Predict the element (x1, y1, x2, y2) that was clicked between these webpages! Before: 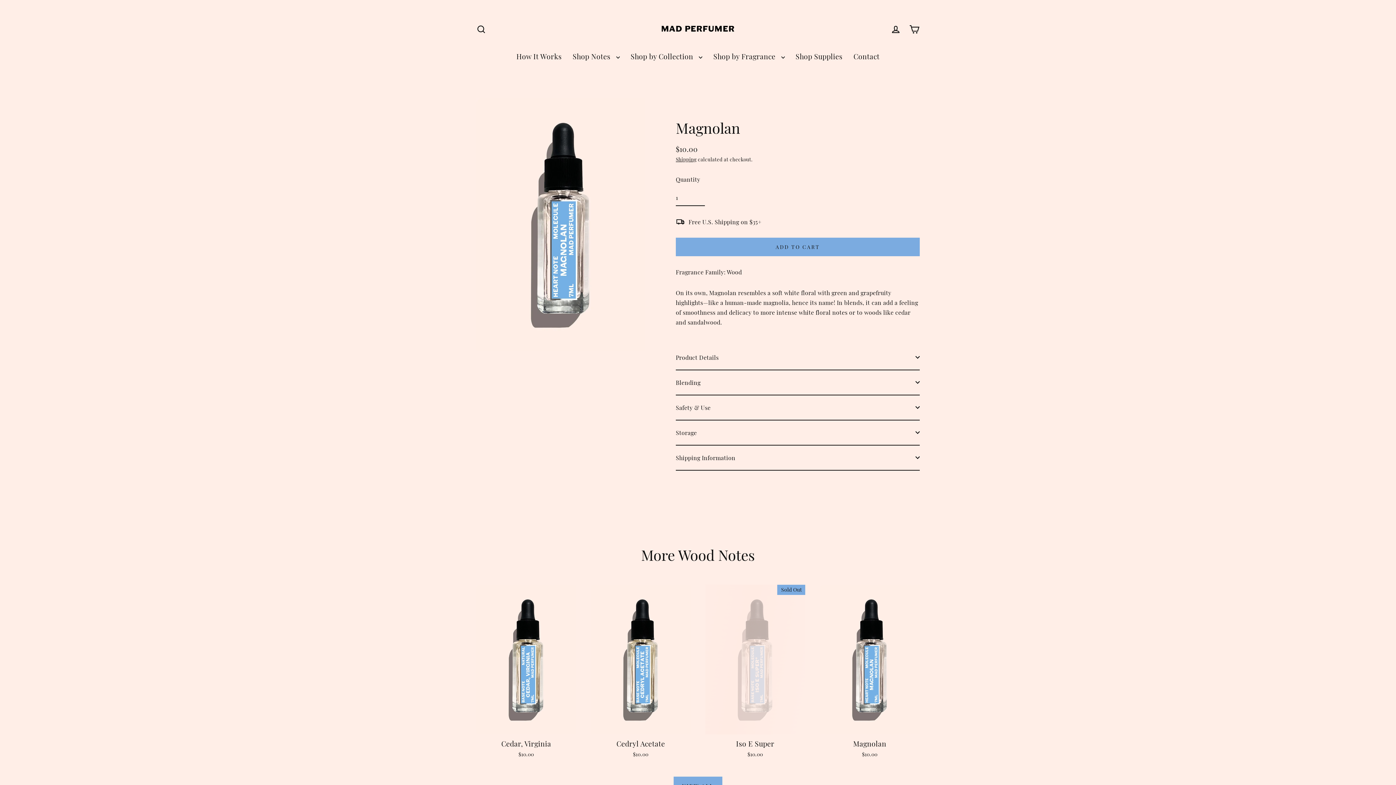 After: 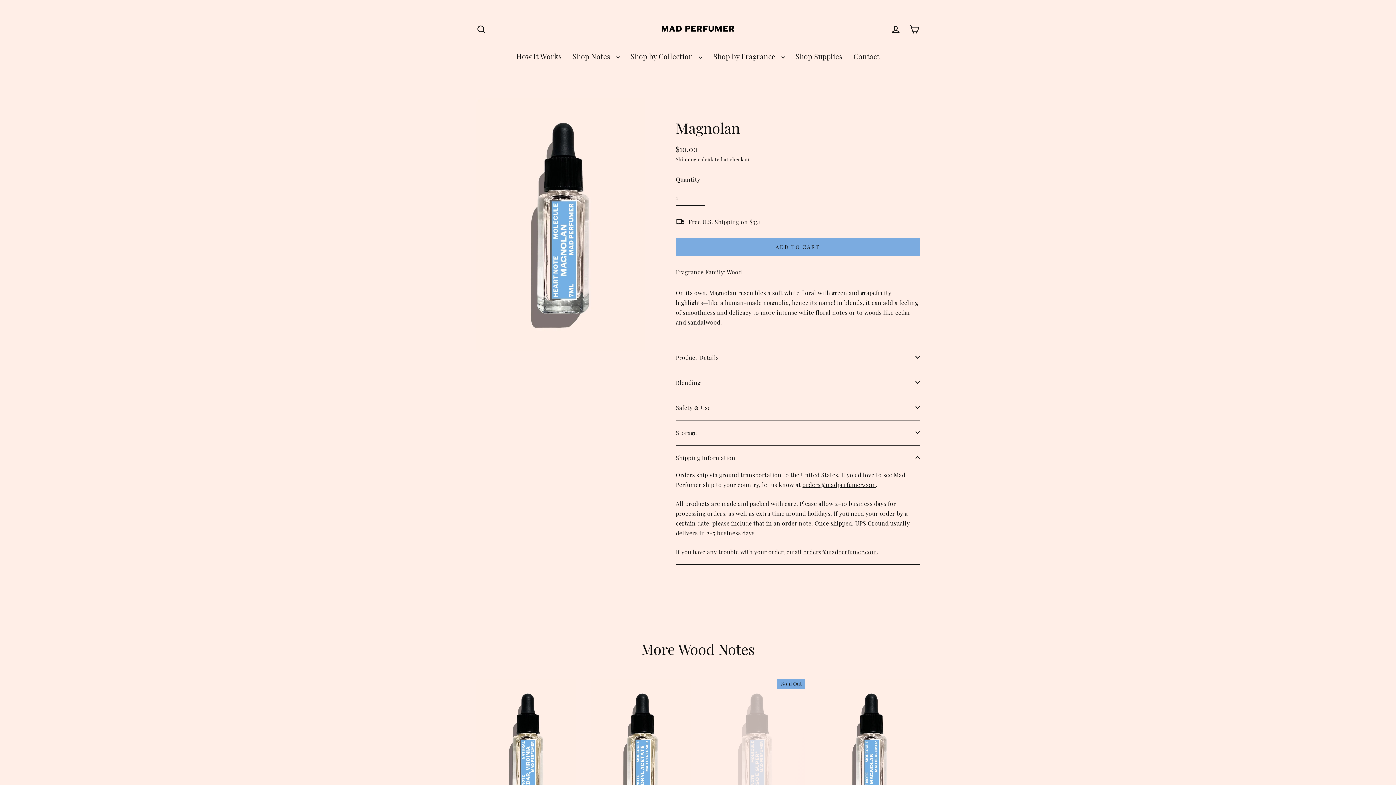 Action: label: Shipping Information bbox: (676, 445, 920, 470)